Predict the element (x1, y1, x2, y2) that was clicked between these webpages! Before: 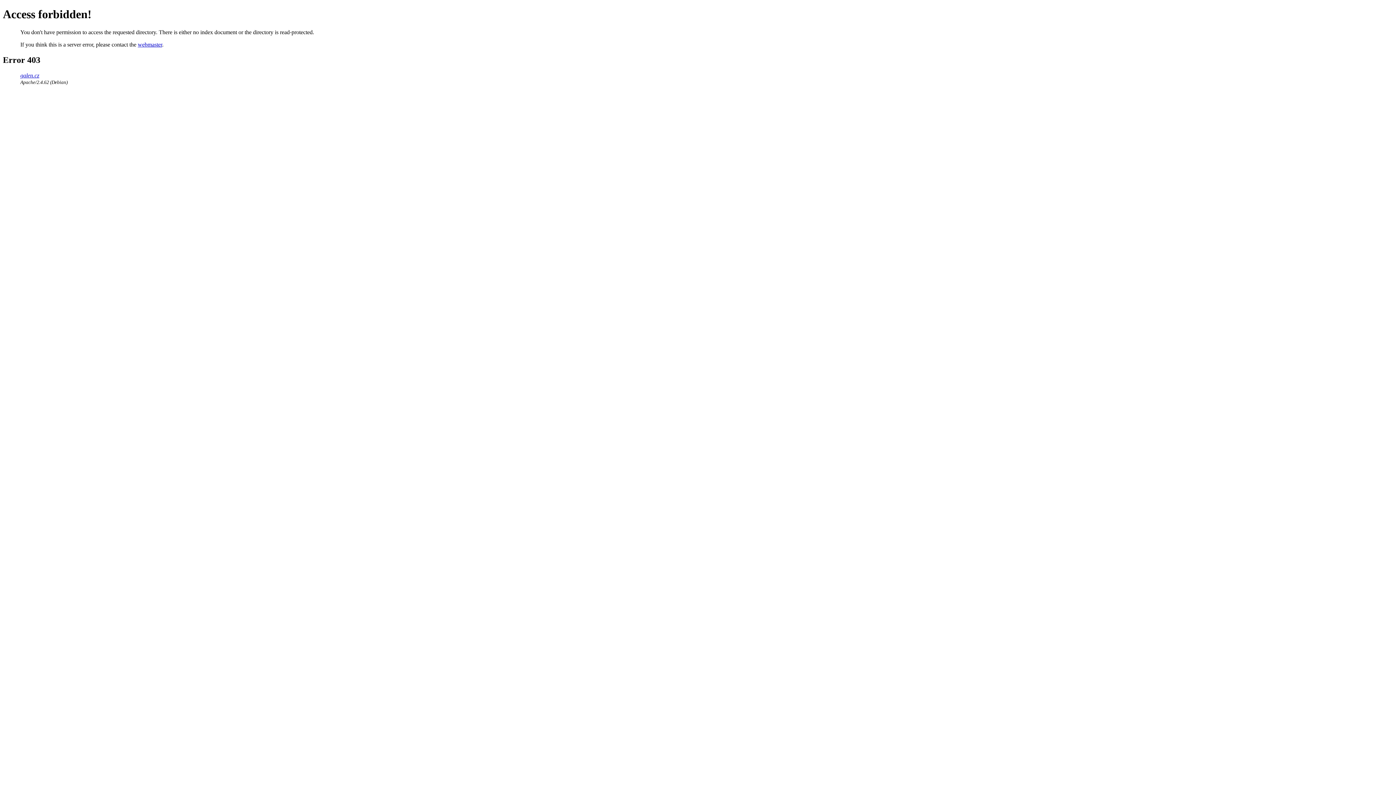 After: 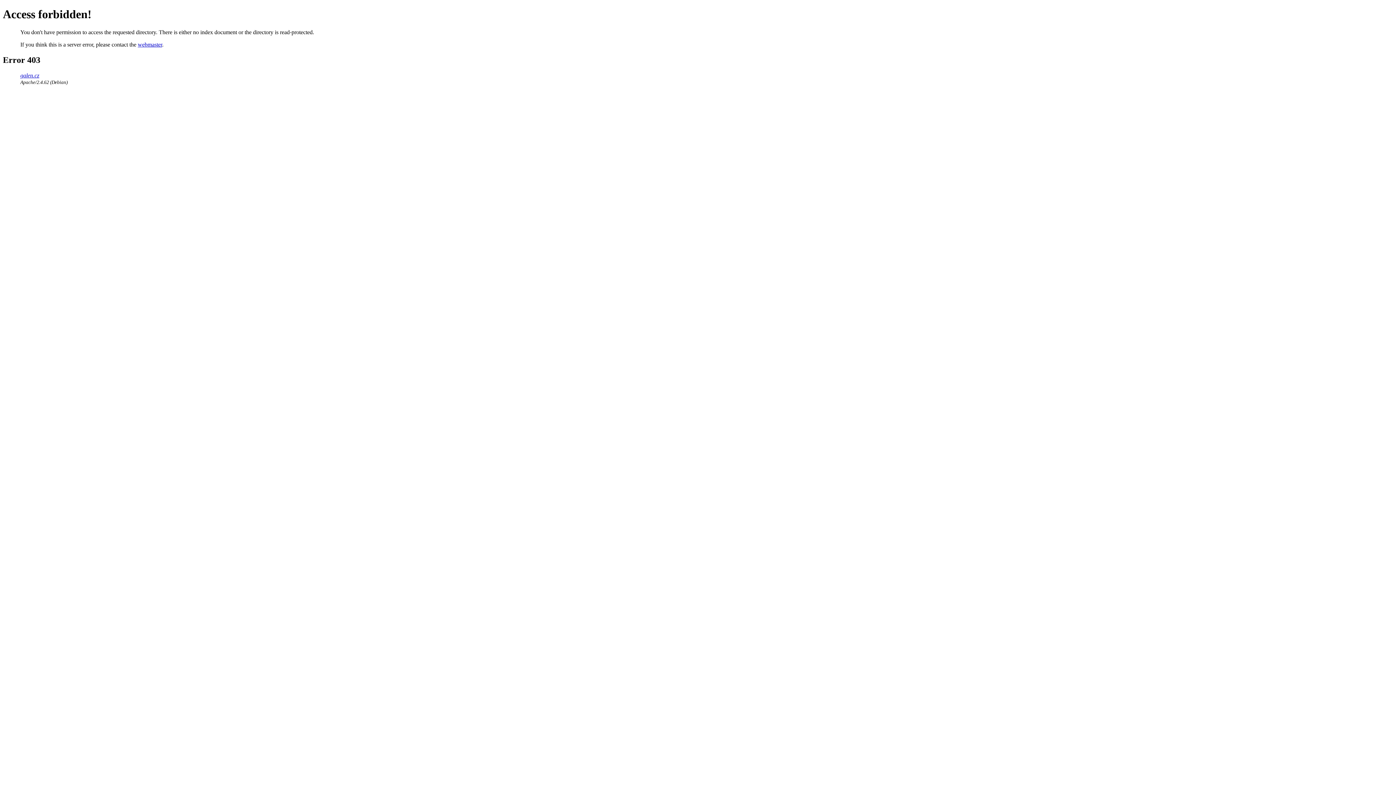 Action: label: galen.cz bbox: (20, 72, 39, 78)